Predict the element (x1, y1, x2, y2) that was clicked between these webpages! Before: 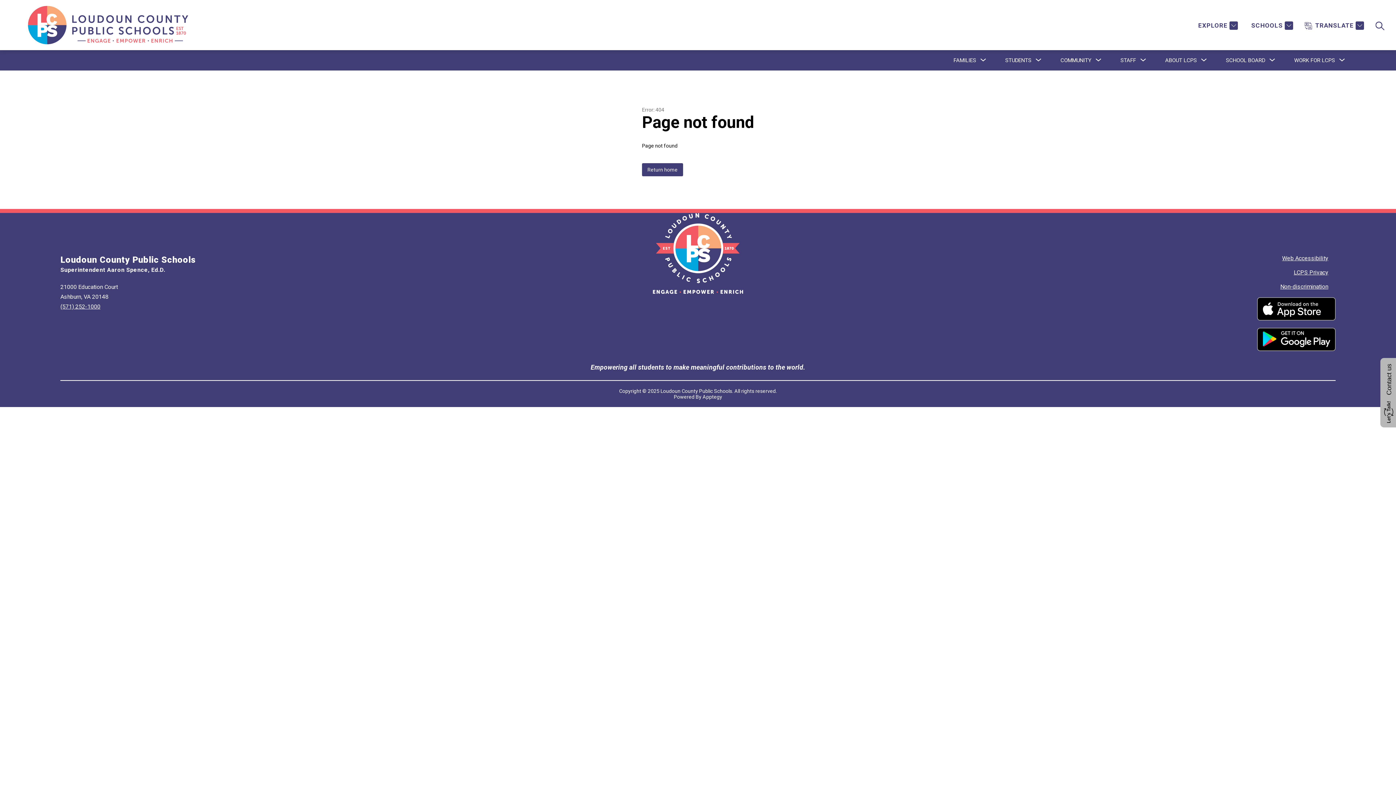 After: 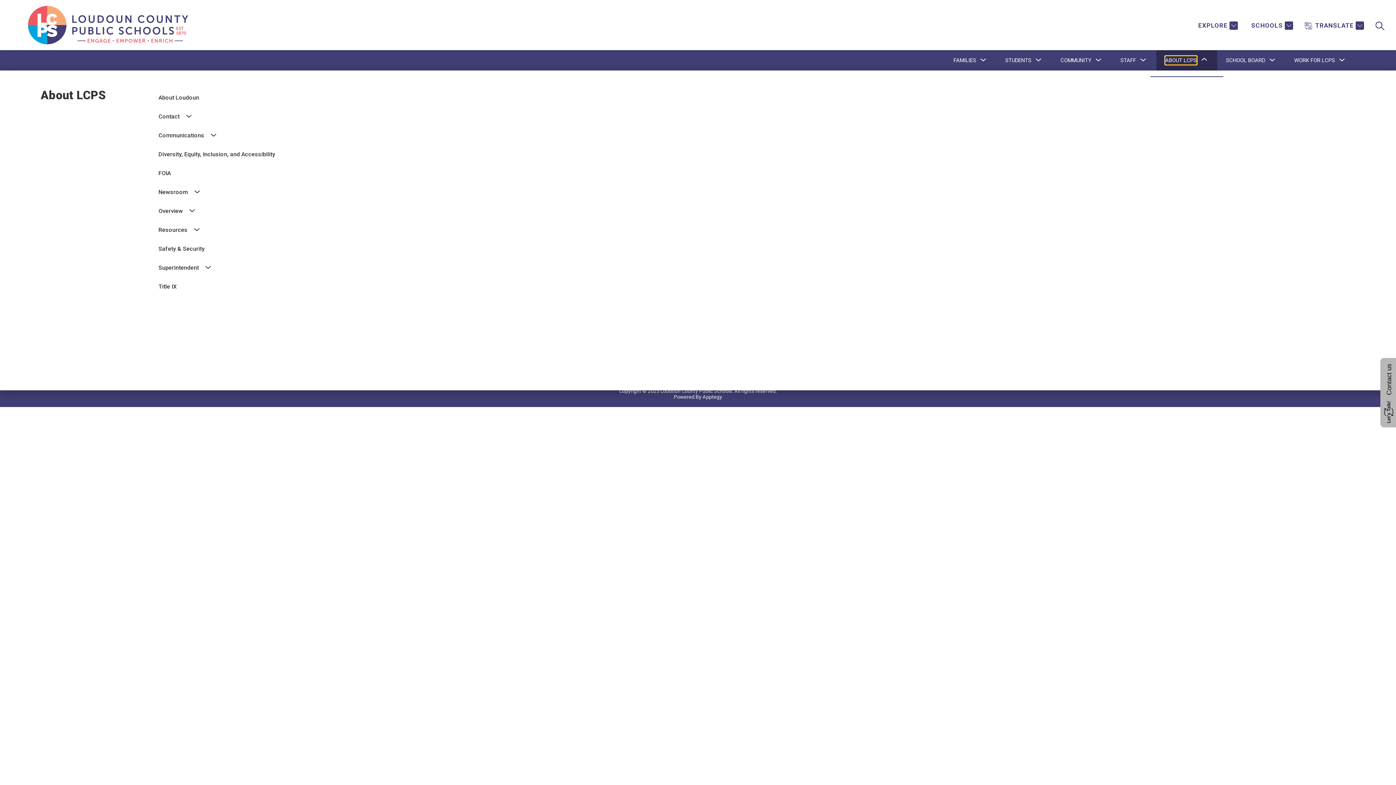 Action: label: Show submenu for About LCPS bbox: (1165, 56, 1197, 64)